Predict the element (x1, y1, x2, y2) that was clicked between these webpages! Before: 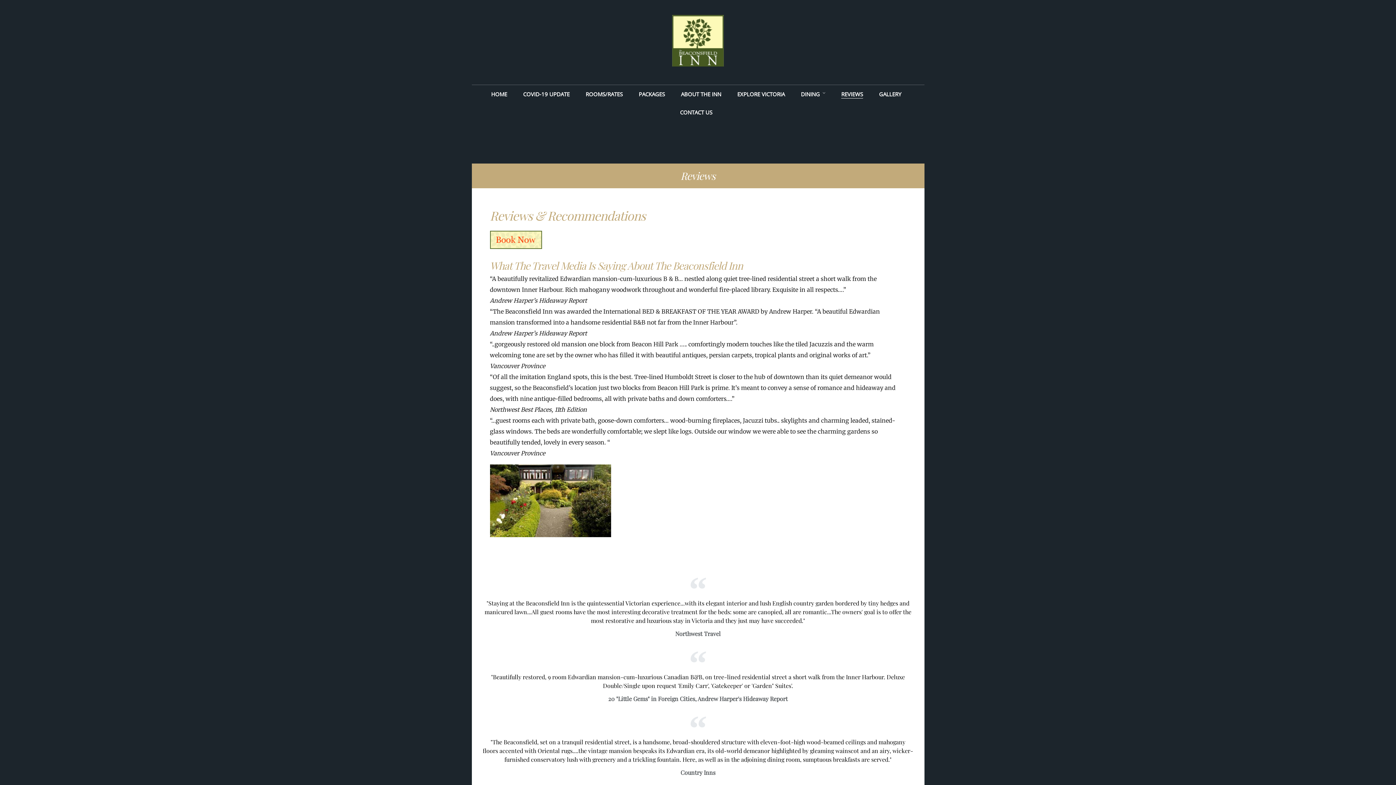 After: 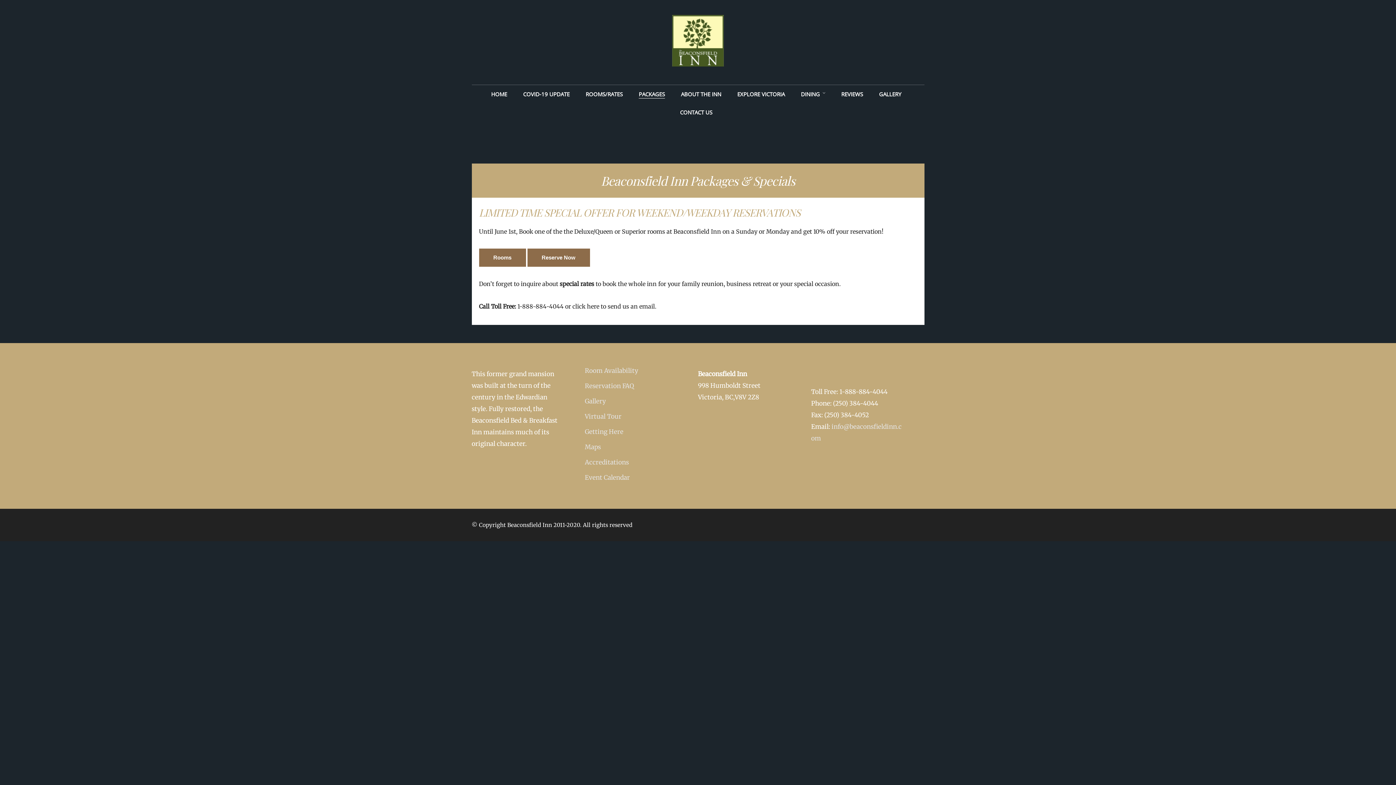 Action: label: PACKAGES bbox: (638, 89, 665, 99)